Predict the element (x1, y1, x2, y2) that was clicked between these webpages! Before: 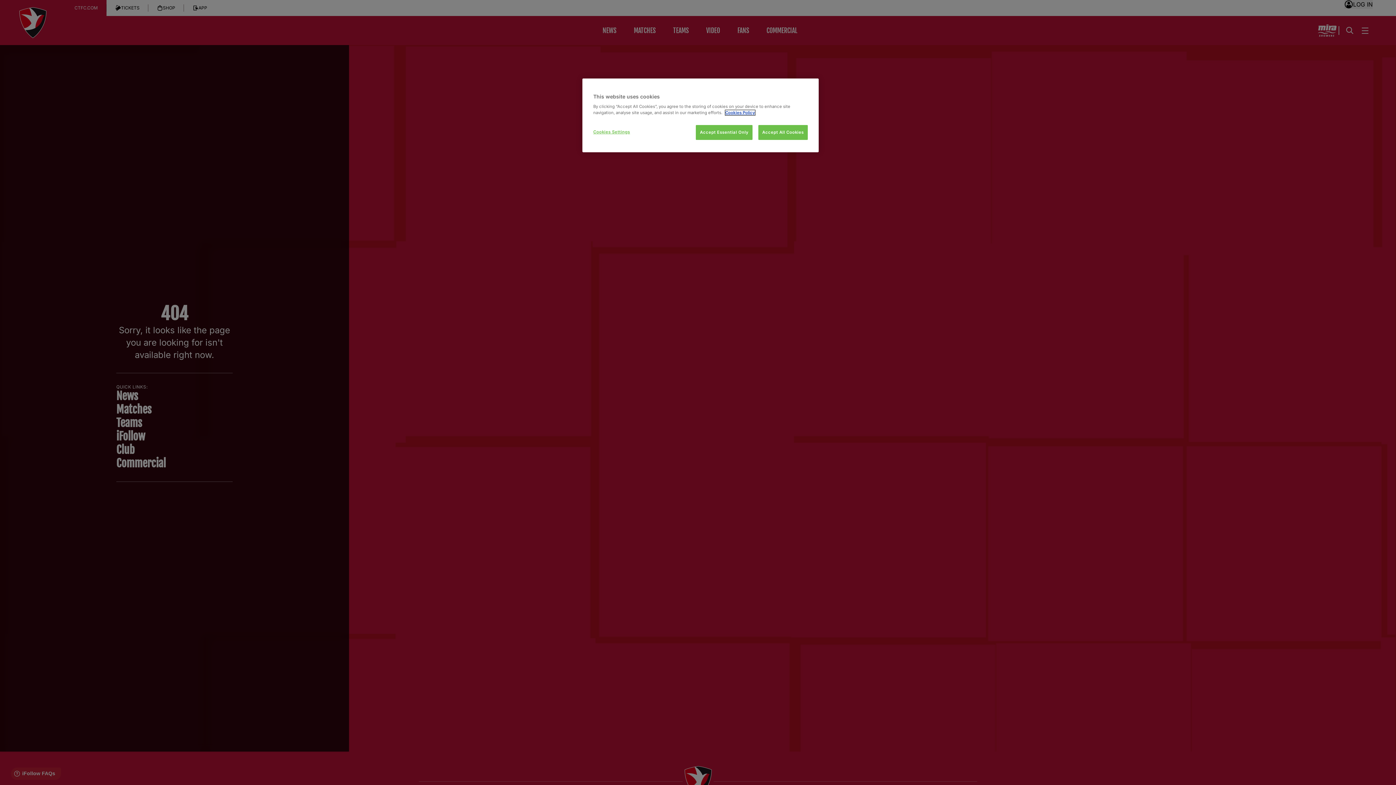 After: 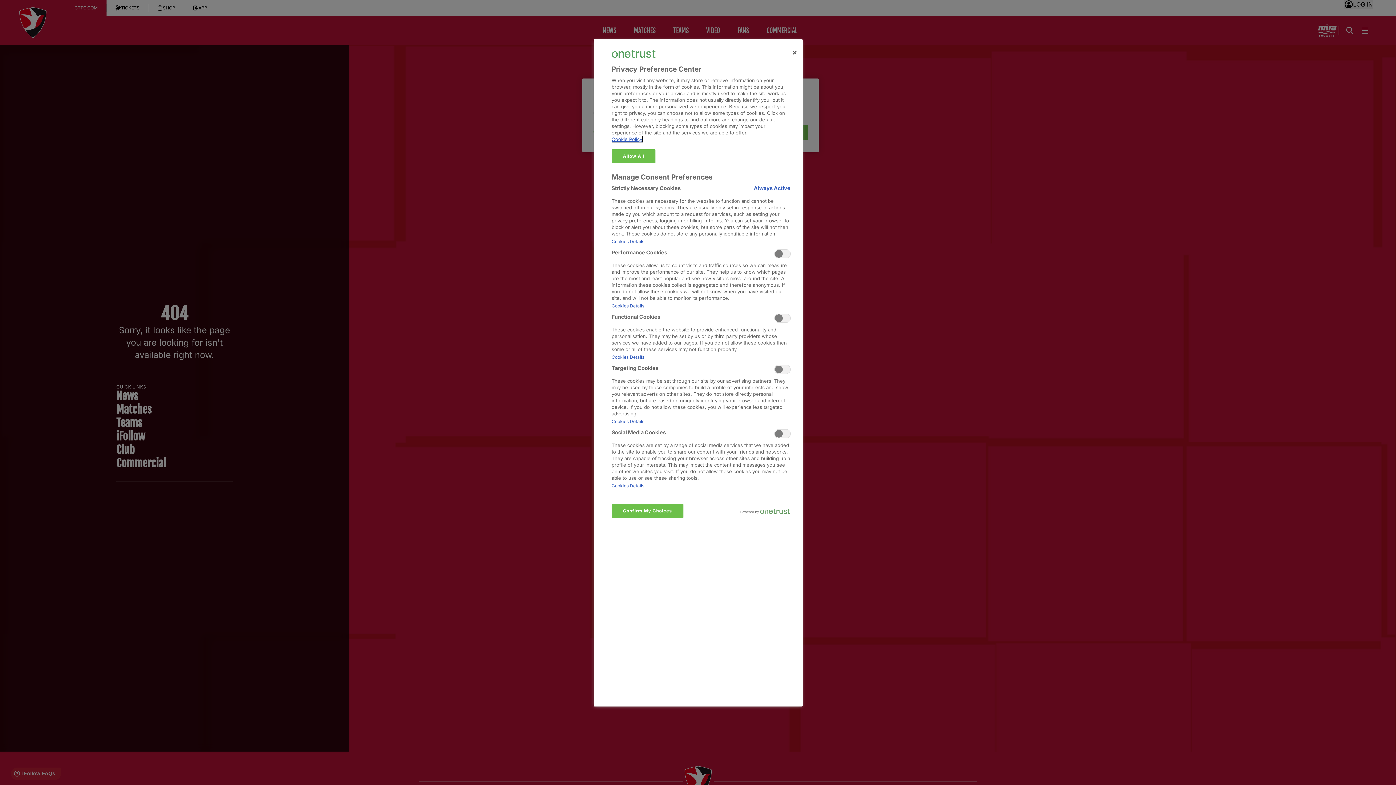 Action: bbox: (593, 125, 642, 139) label: Cookies Settings